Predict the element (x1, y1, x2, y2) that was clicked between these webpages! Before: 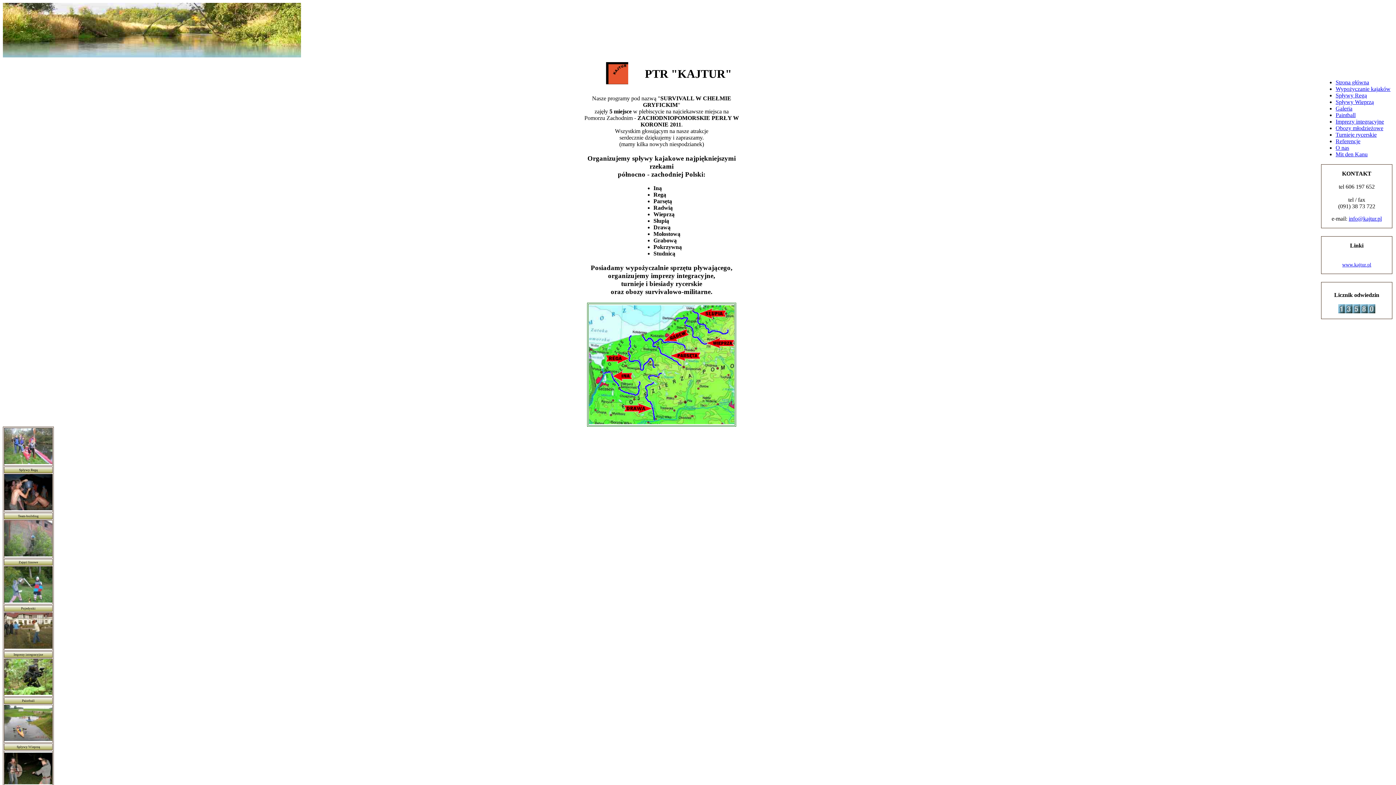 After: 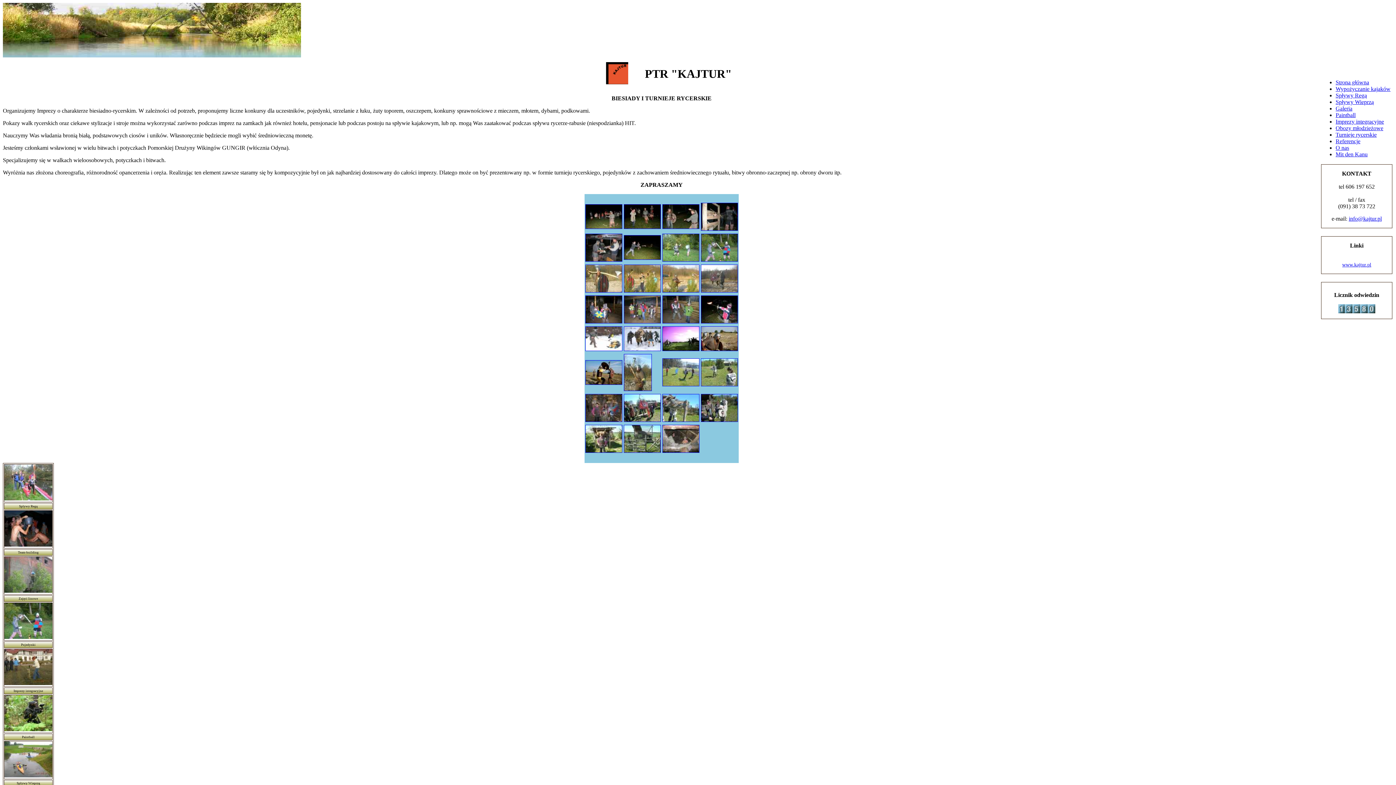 Action: label: Turnieje rycerskie bbox: (1336, 131, 1377, 137)